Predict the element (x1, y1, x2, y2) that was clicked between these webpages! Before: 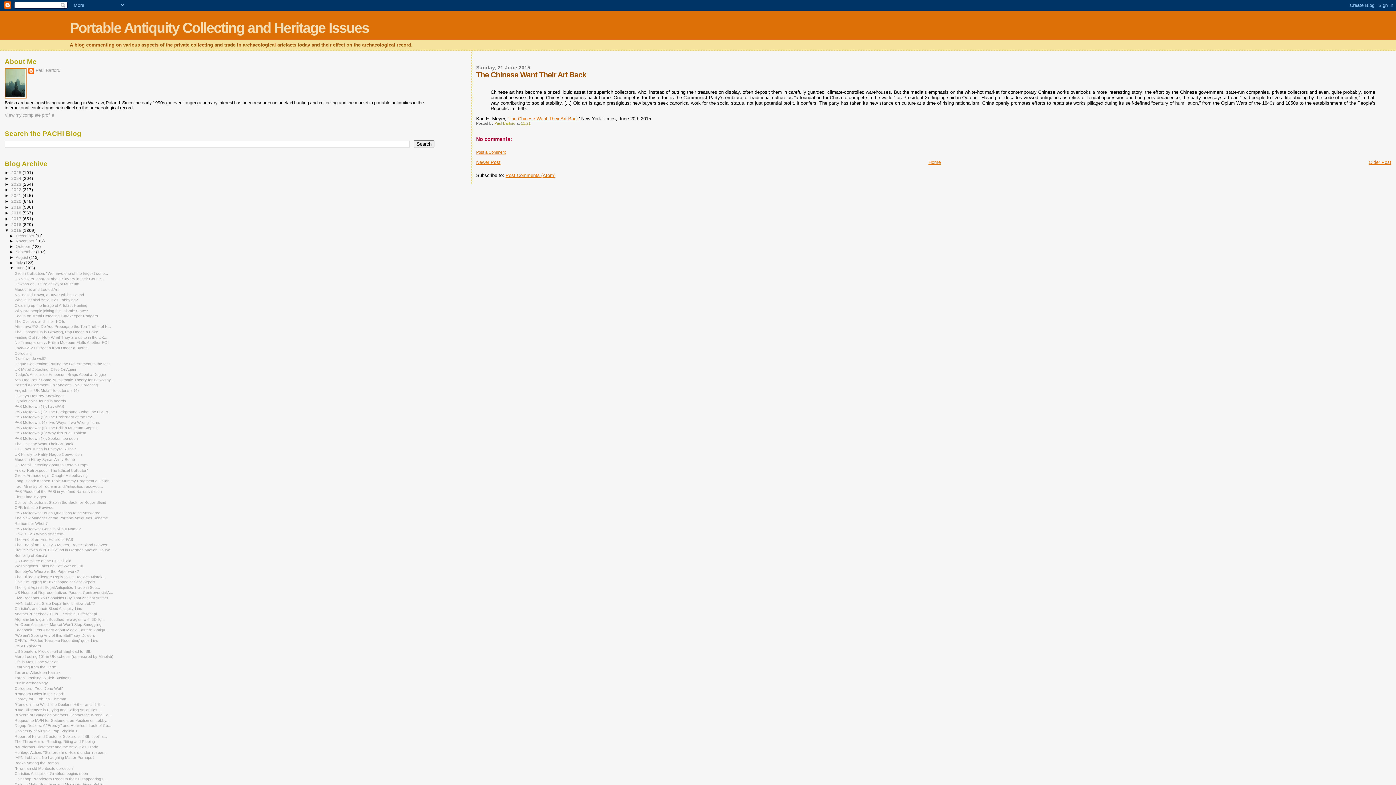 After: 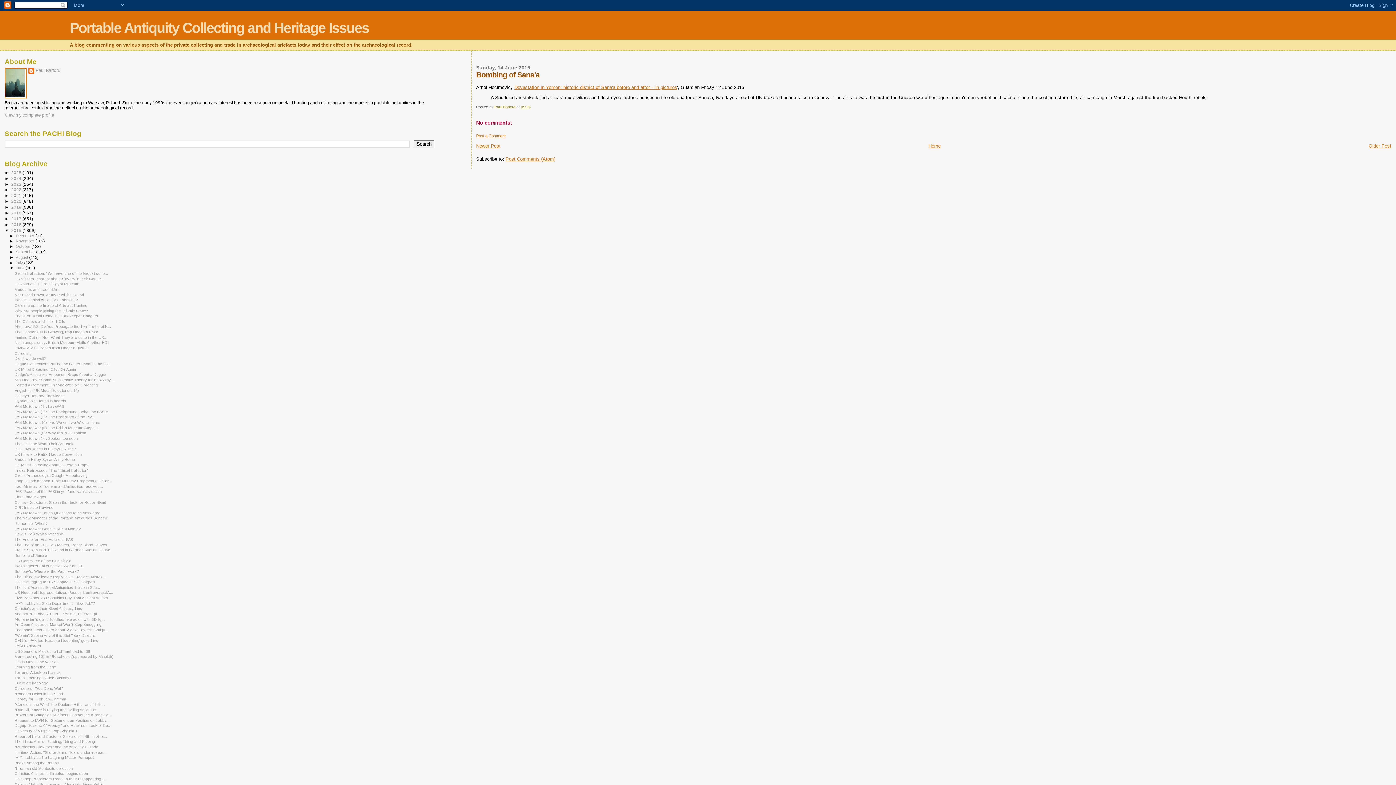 Action: bbox: (14, 553, 47, 557) label: Bombing of Sana'a